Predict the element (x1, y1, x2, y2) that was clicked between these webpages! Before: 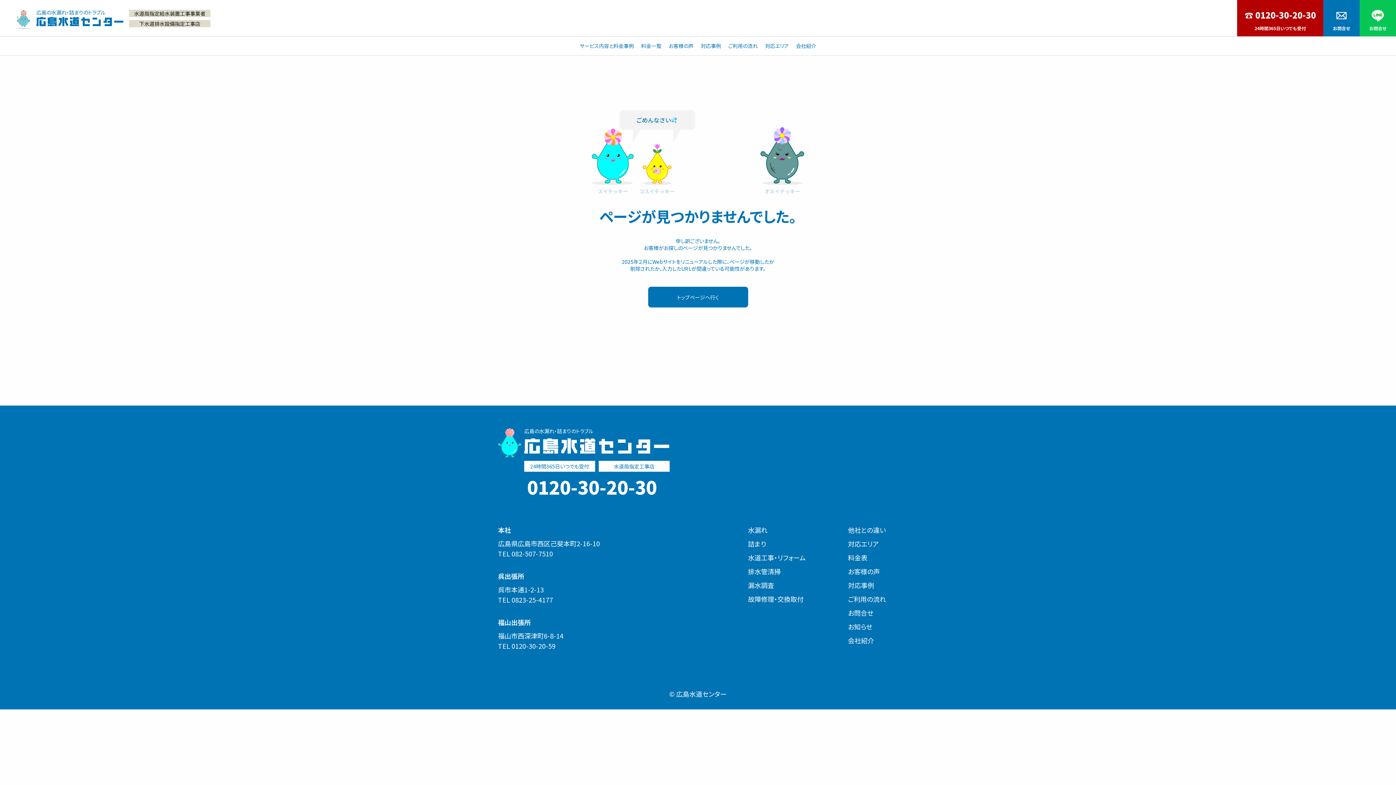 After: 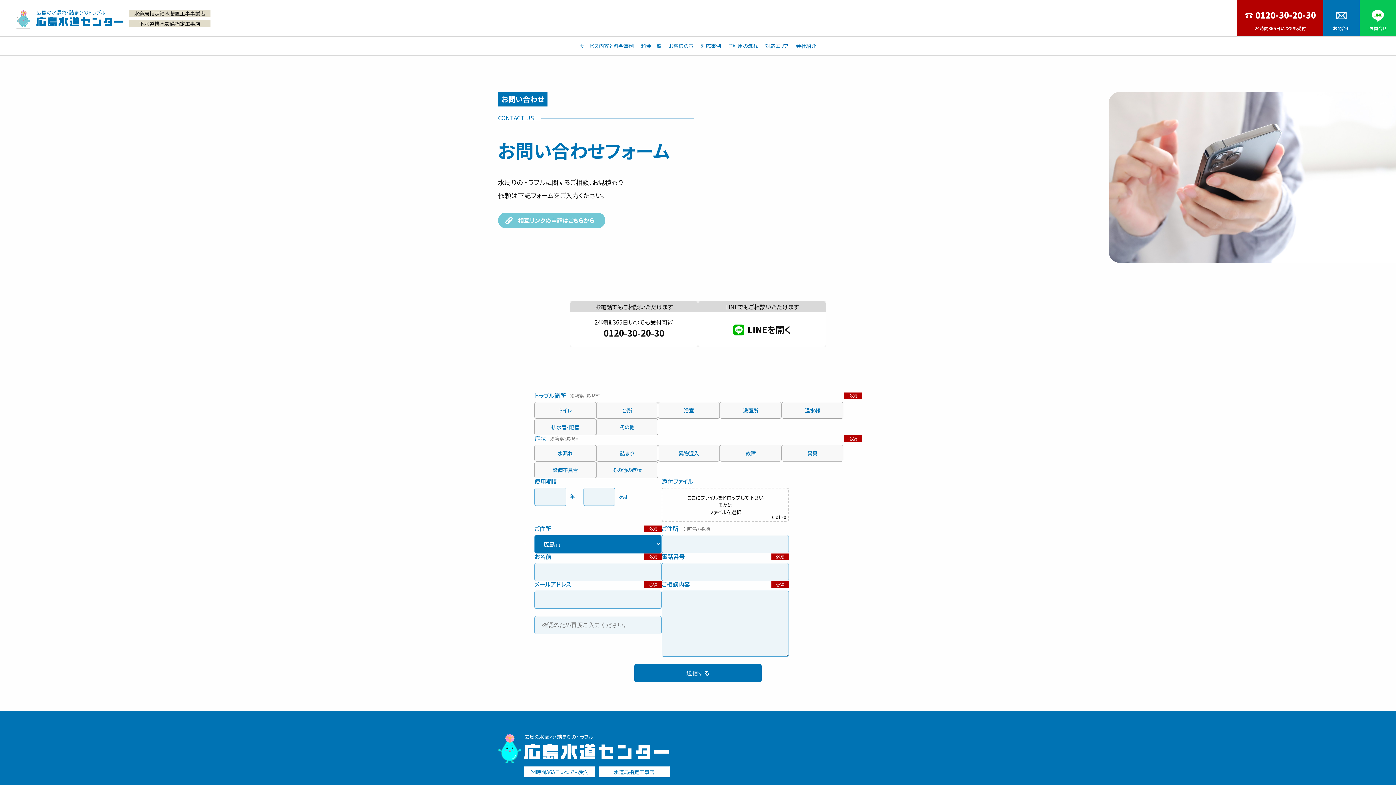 Action: bbox: (848, 608, 873, 617) label: お問合せ